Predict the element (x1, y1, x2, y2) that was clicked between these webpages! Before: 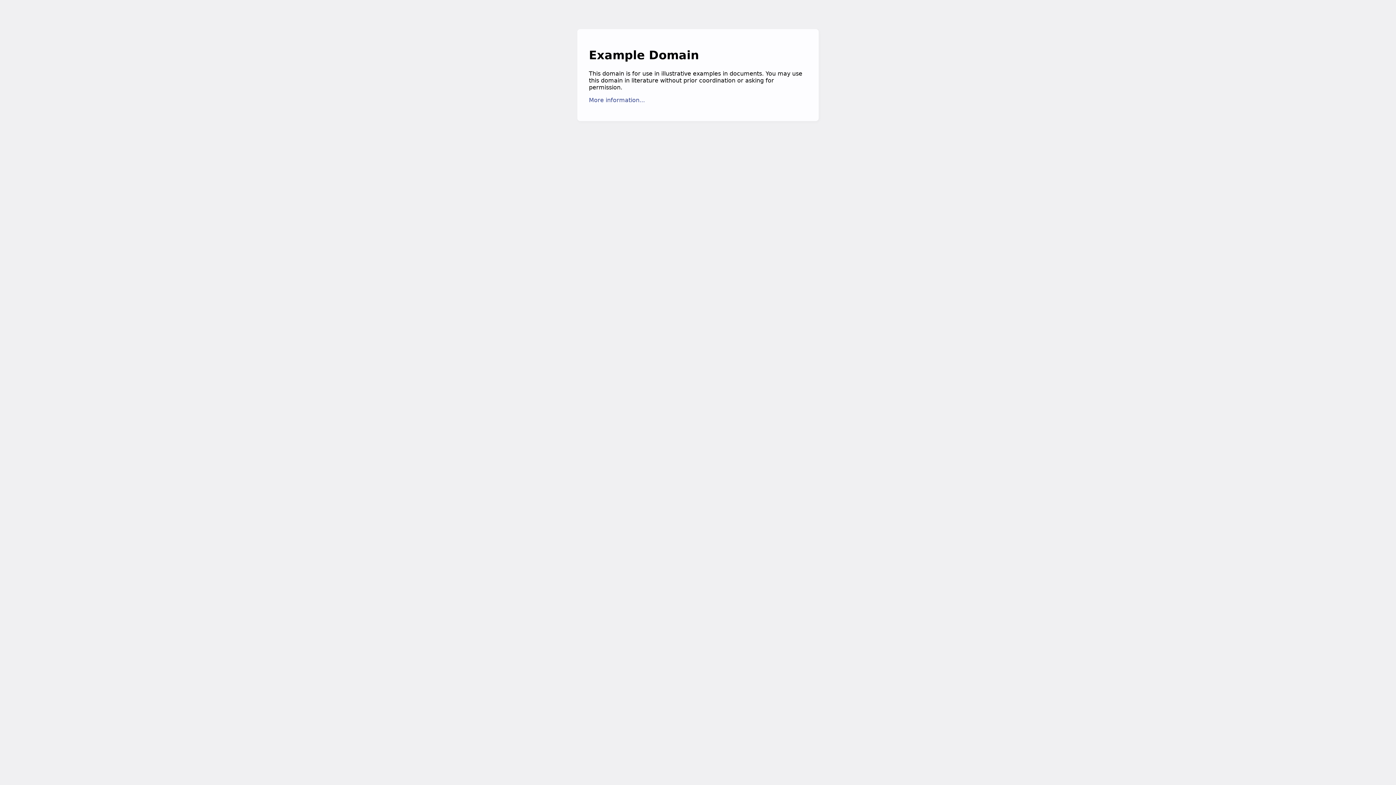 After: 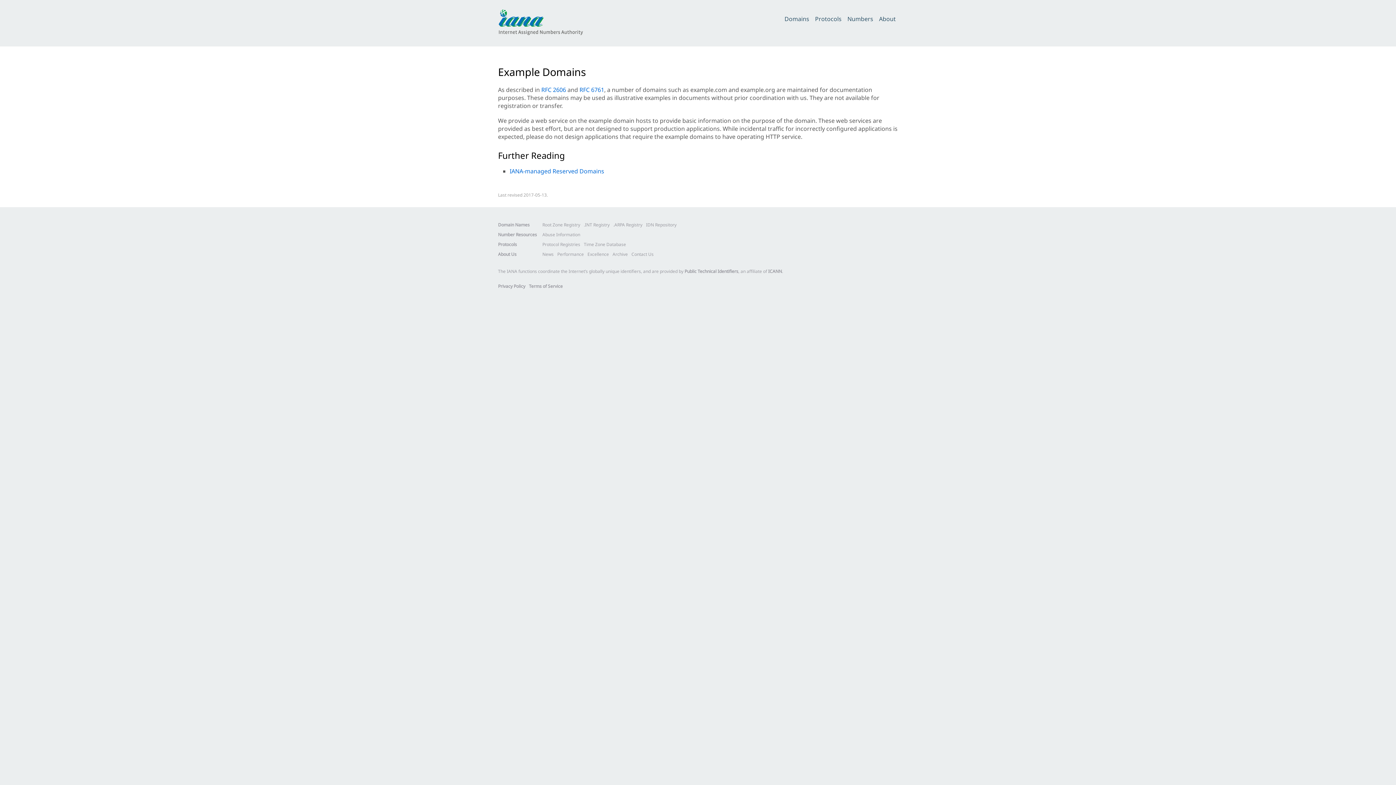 Action: bbox: (589, 96, 645, 103) label: More information...